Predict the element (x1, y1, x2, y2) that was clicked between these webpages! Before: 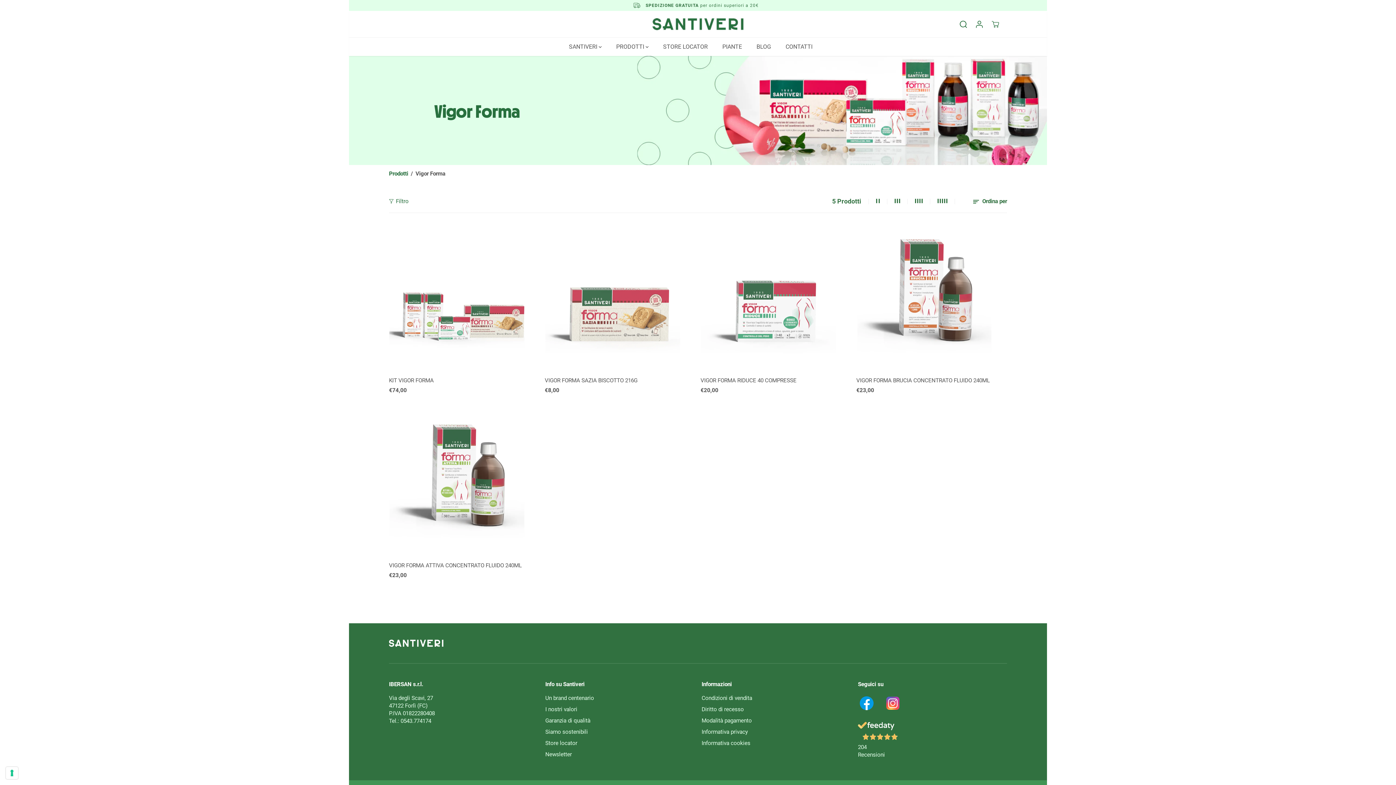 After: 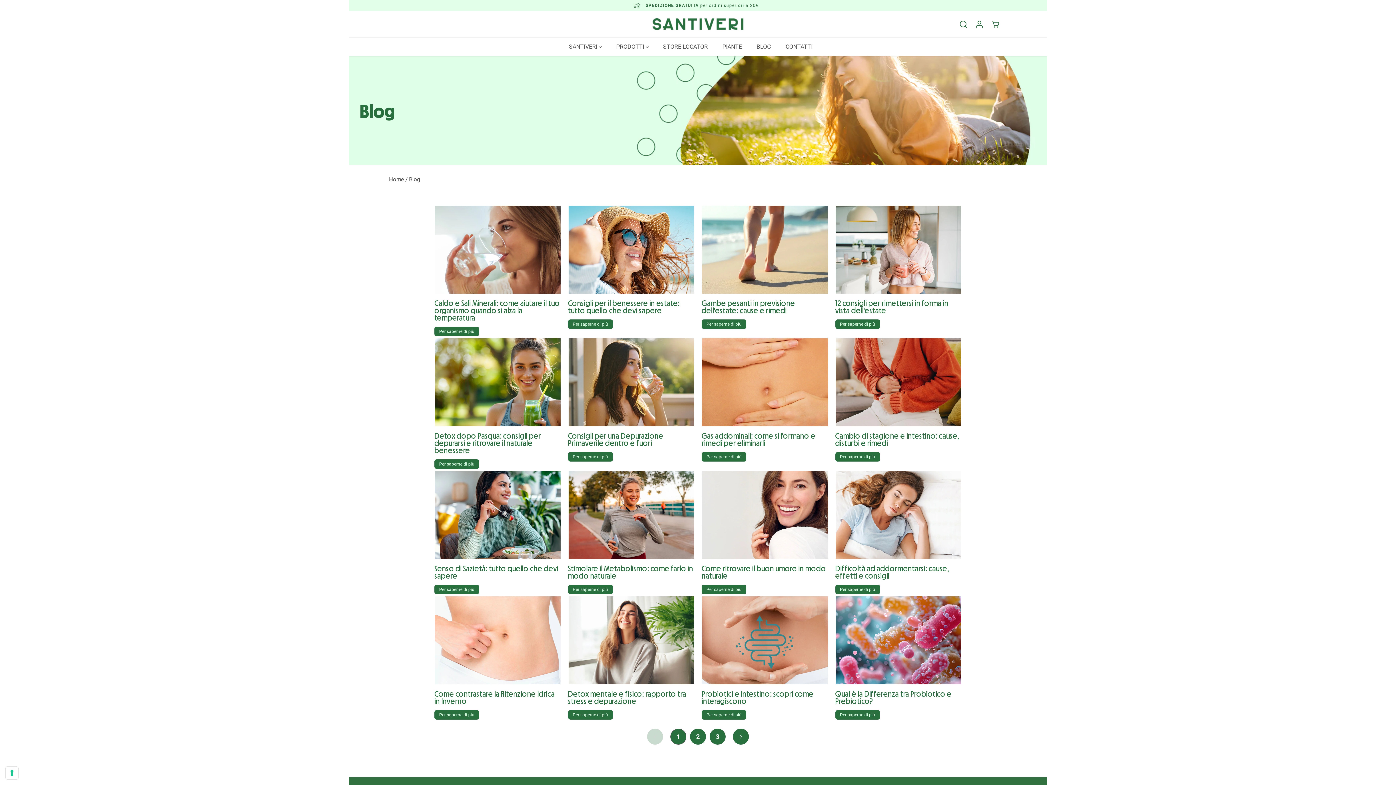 Action: label: BLOG bbox: (756, 37, 782, 56)